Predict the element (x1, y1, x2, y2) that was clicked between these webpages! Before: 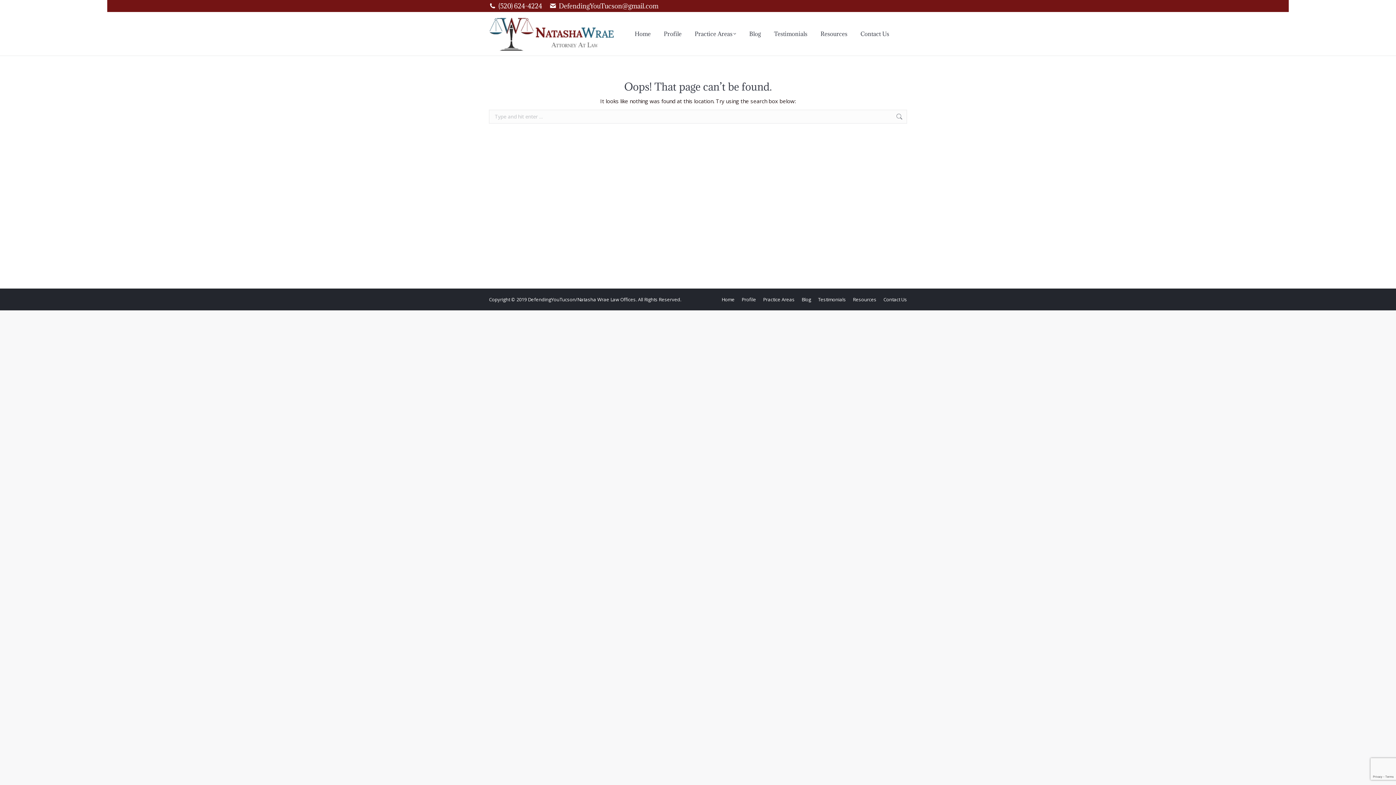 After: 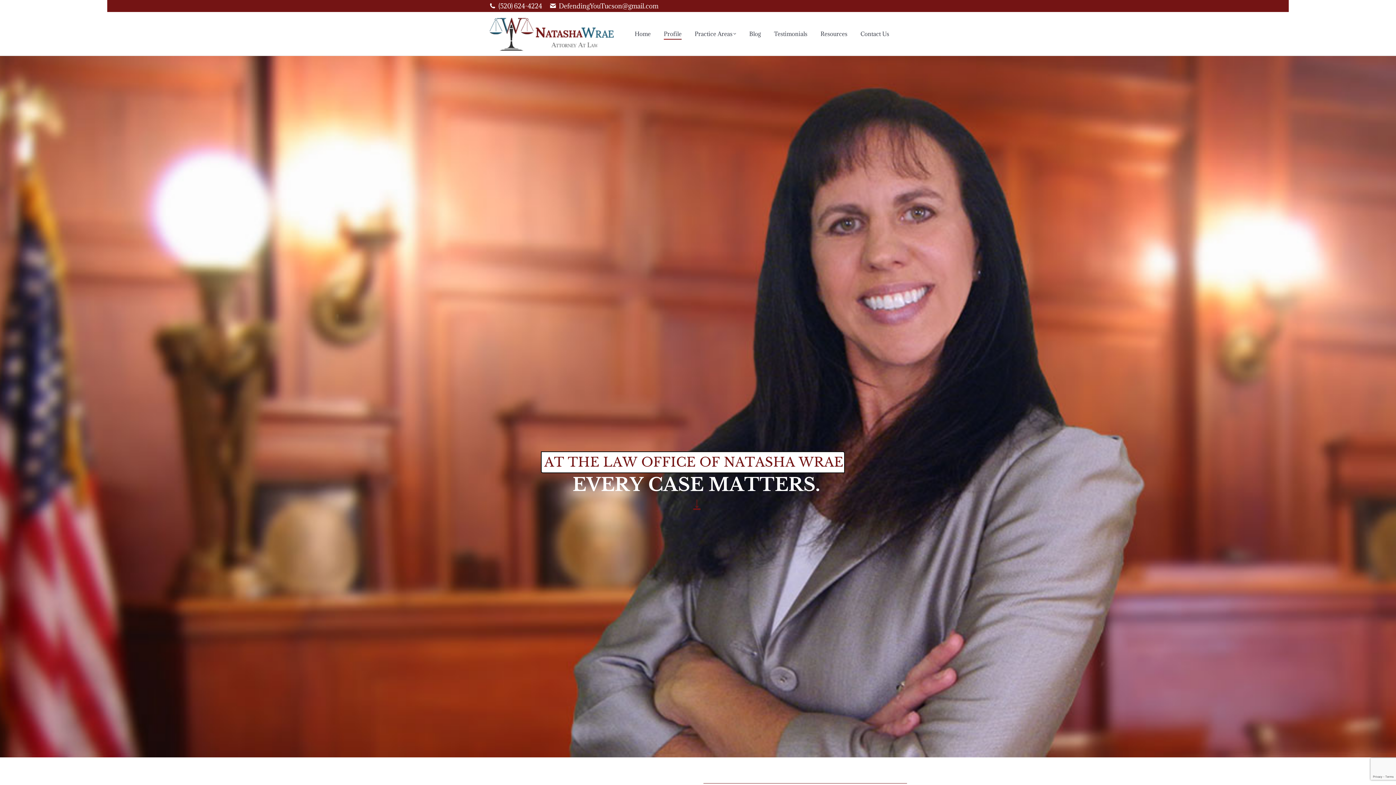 Action: label: Profile bbox: (662, 17, 683, 50)